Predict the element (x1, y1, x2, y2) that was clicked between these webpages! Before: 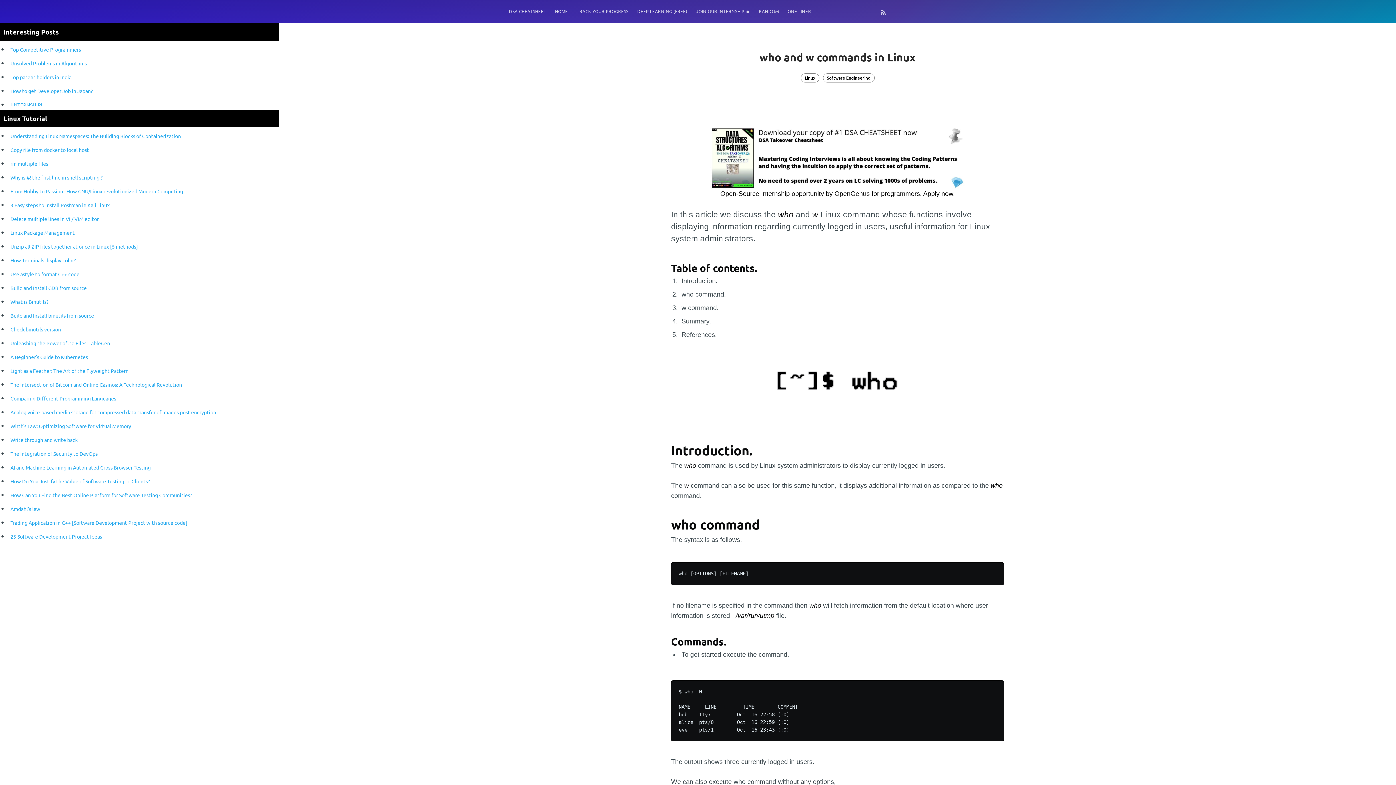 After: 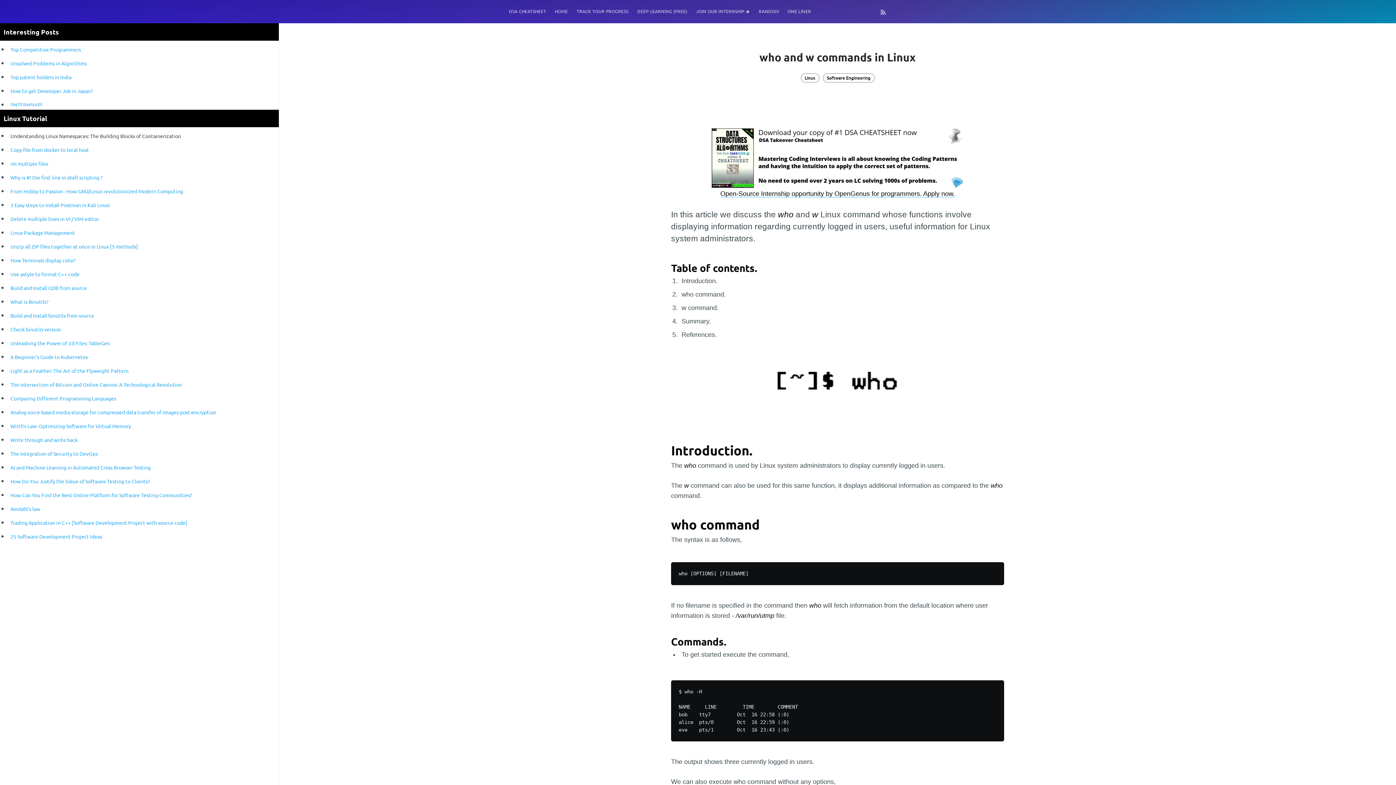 Action: label: Understanding Linux Namespaces: The Building Blocks of Containerization bbox: (10, 132, 181, 139)